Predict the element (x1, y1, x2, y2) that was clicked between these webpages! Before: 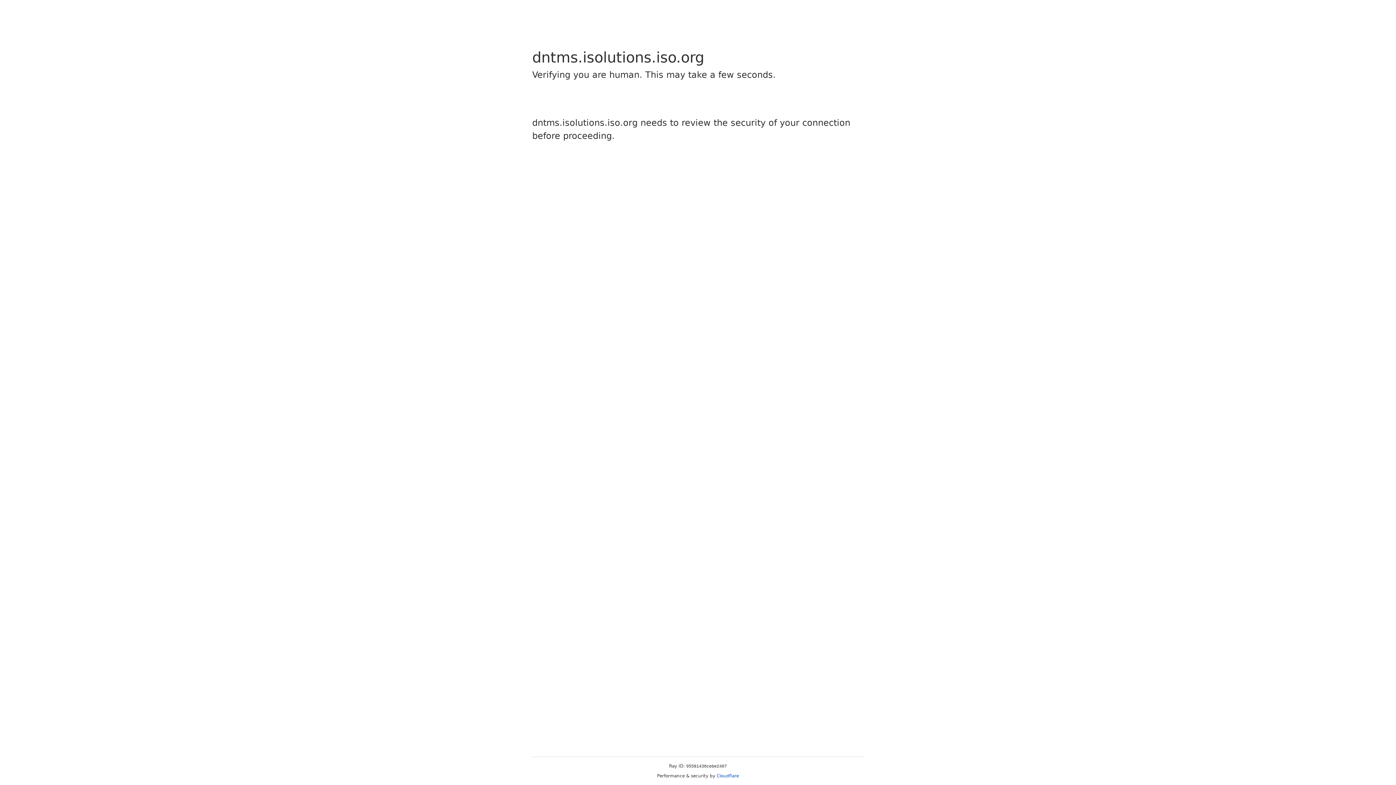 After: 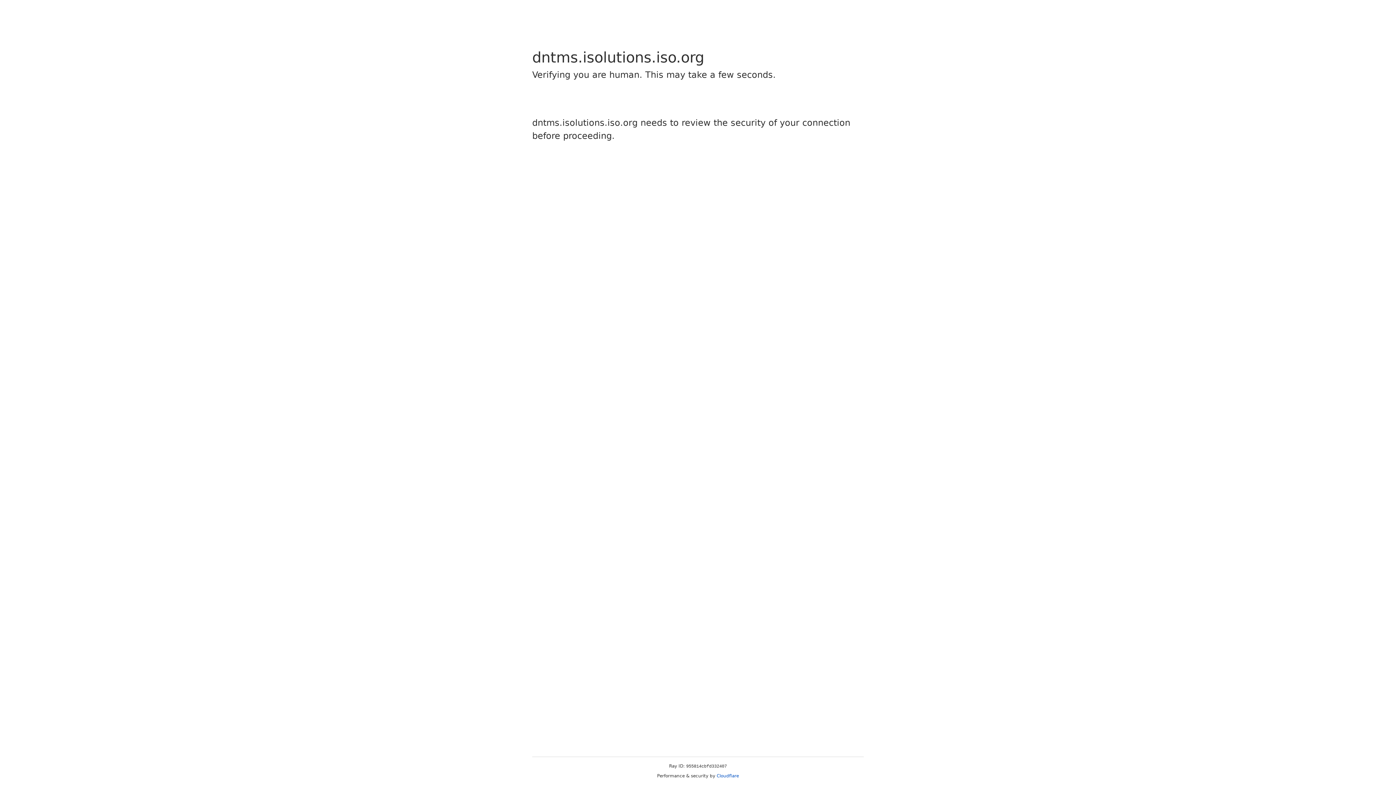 Action: label: Cloudflare bbox: (716, 773, 739, 778)